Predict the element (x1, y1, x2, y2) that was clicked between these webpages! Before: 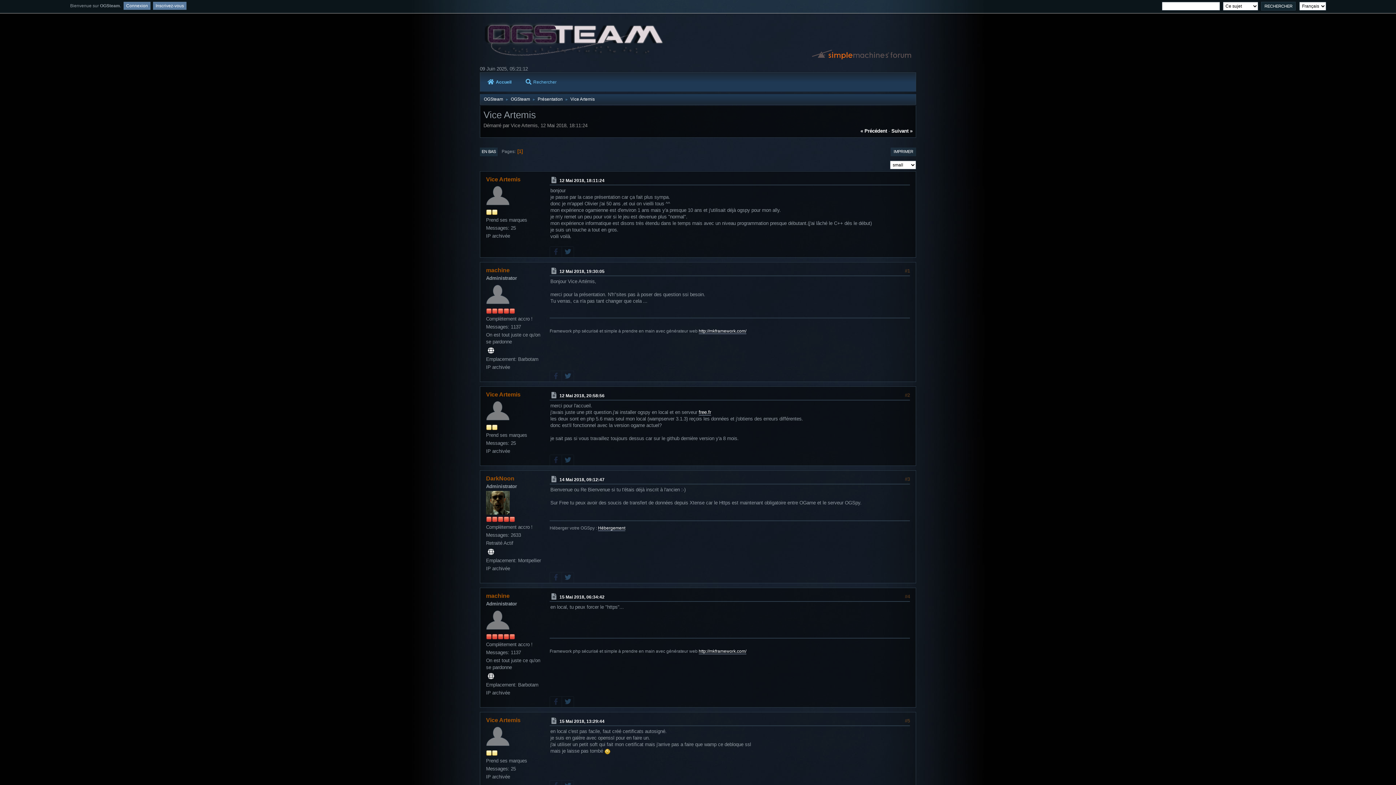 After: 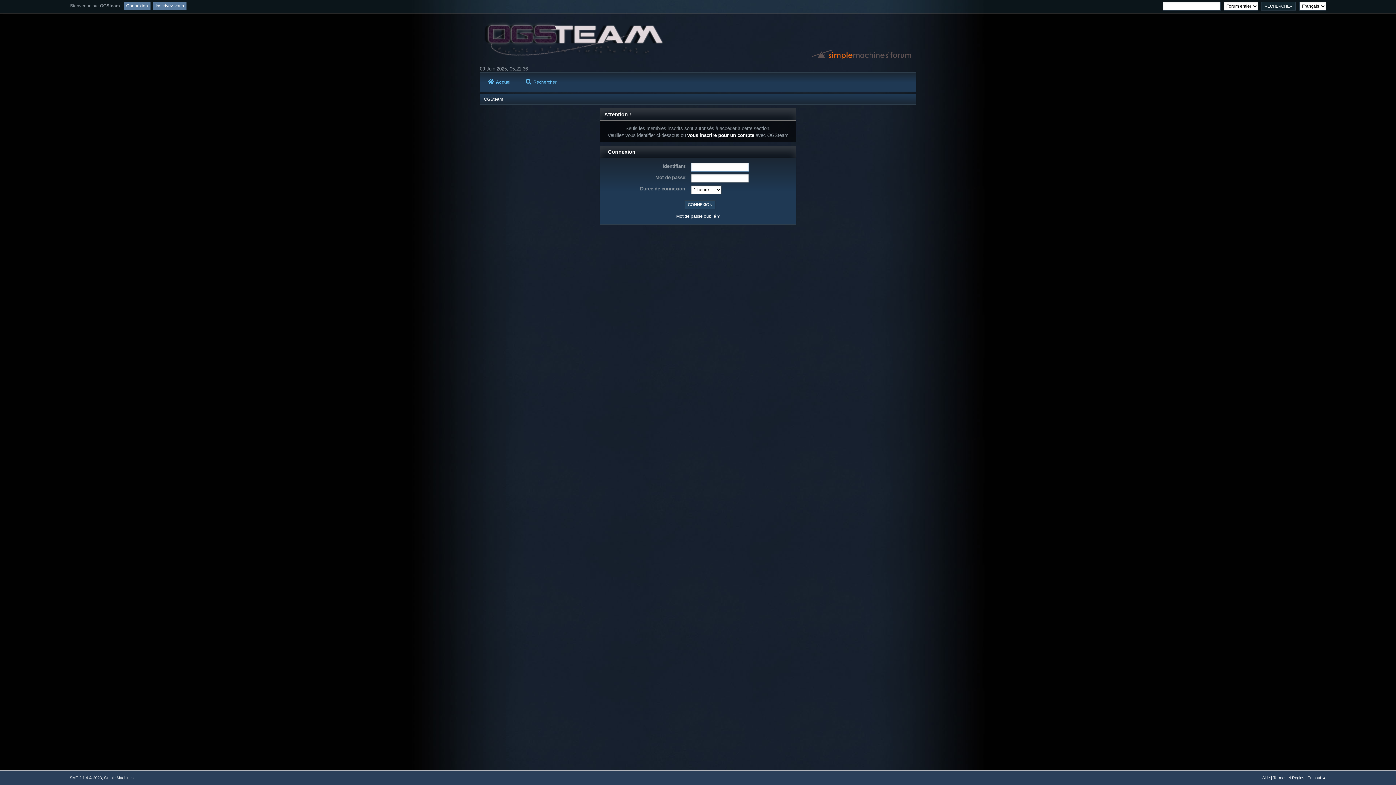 Action: bbox: (486, 475, 514, 481) label: DarkNoon